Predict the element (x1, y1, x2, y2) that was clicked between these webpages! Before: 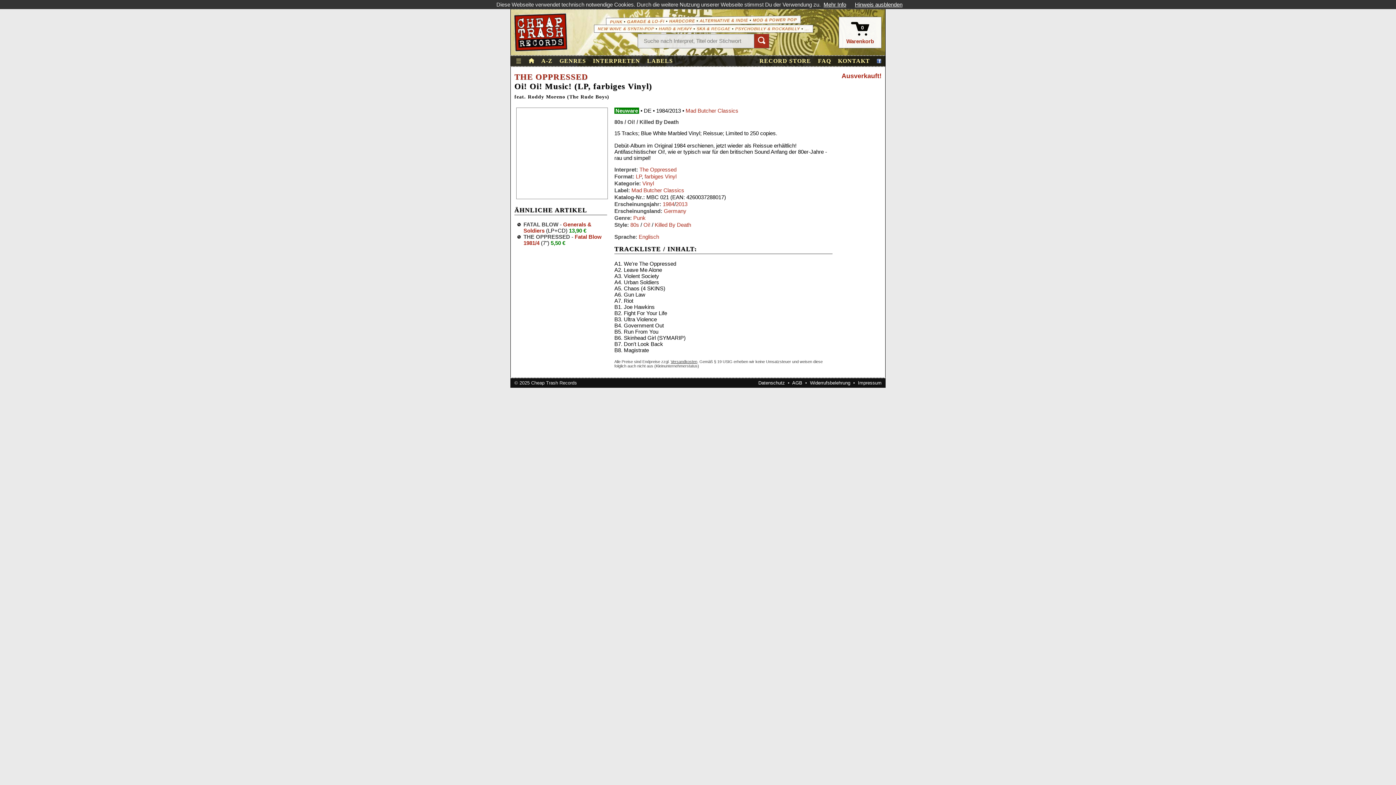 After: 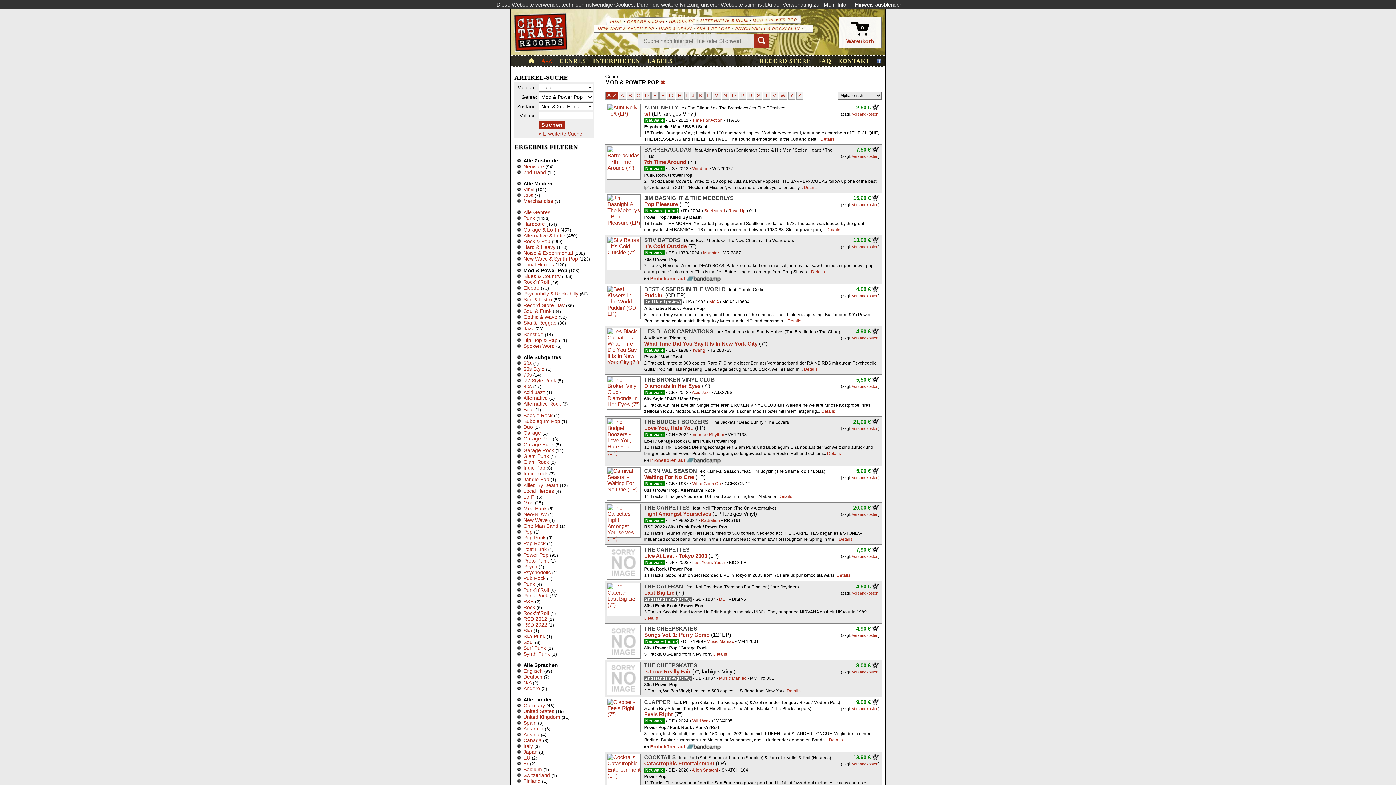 Action: bbox: (753, 17, 797, 22) label: MOD & POWER POP